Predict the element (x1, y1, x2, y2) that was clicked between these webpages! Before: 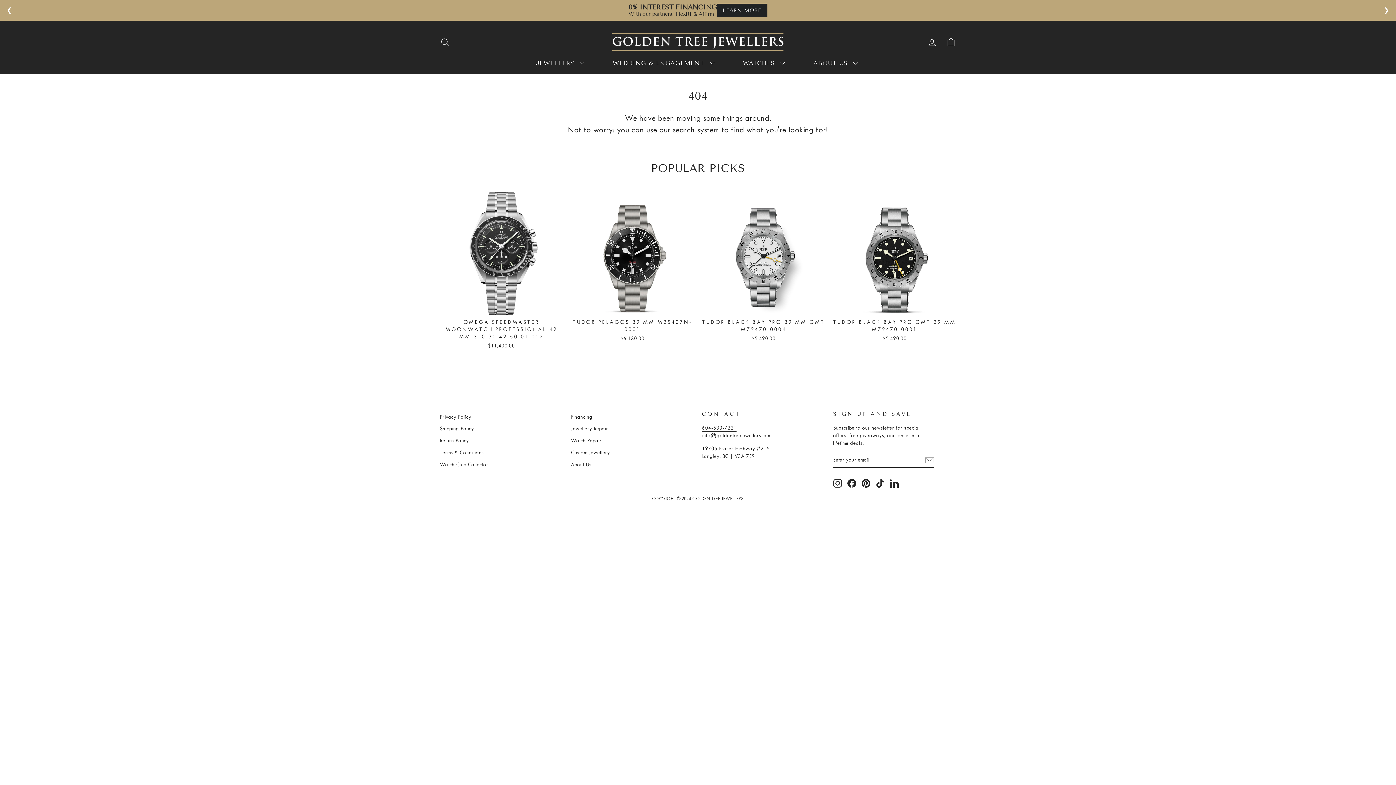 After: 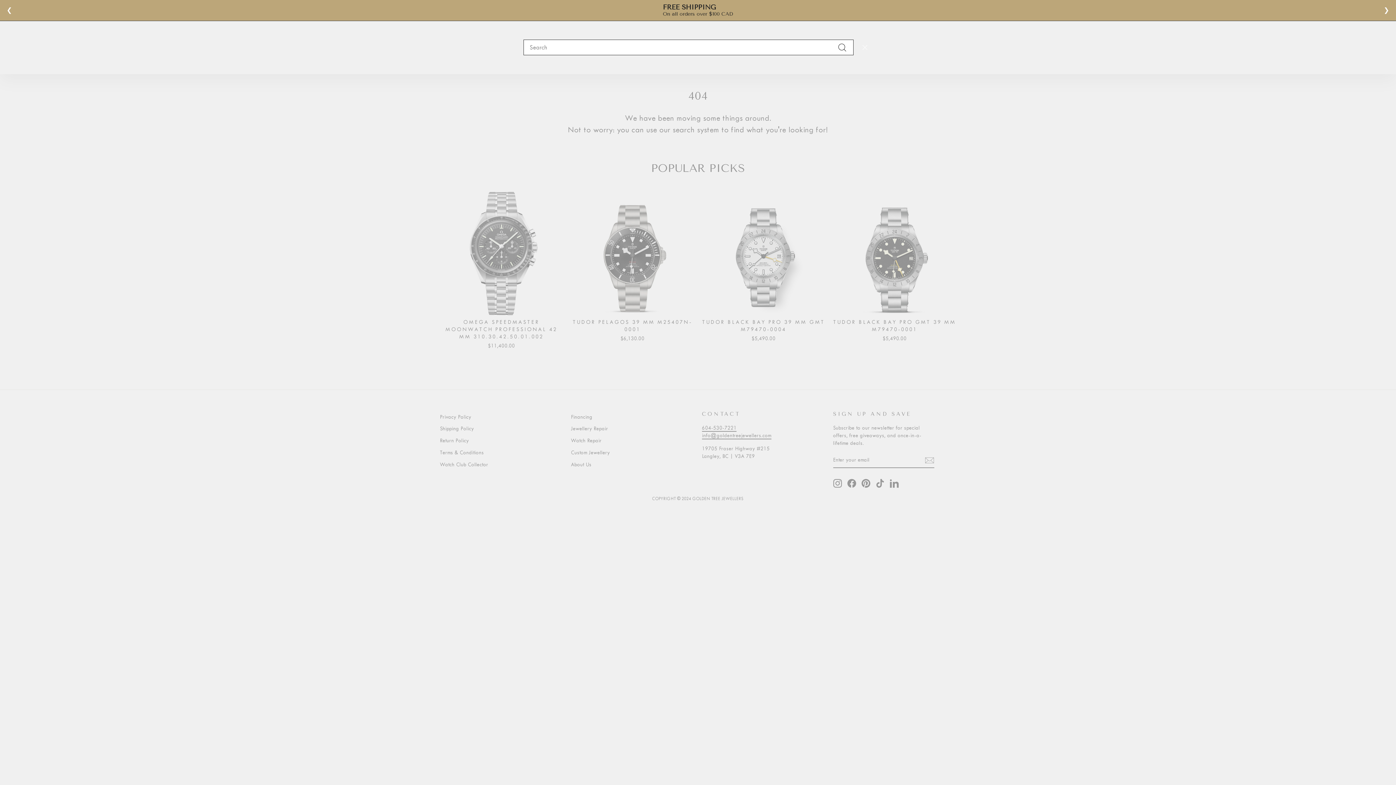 Action: label: SEARCH bbox: (435, 34, 454, 49)